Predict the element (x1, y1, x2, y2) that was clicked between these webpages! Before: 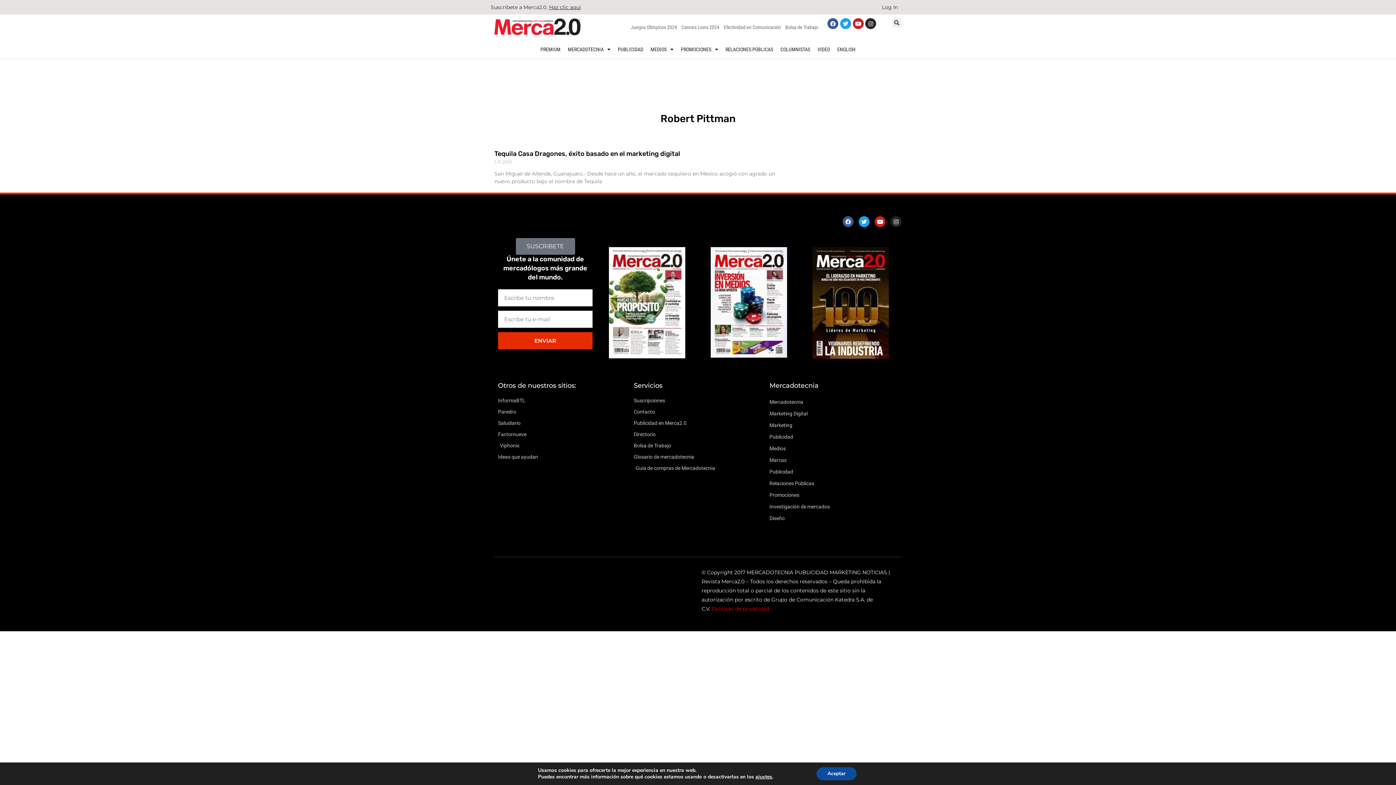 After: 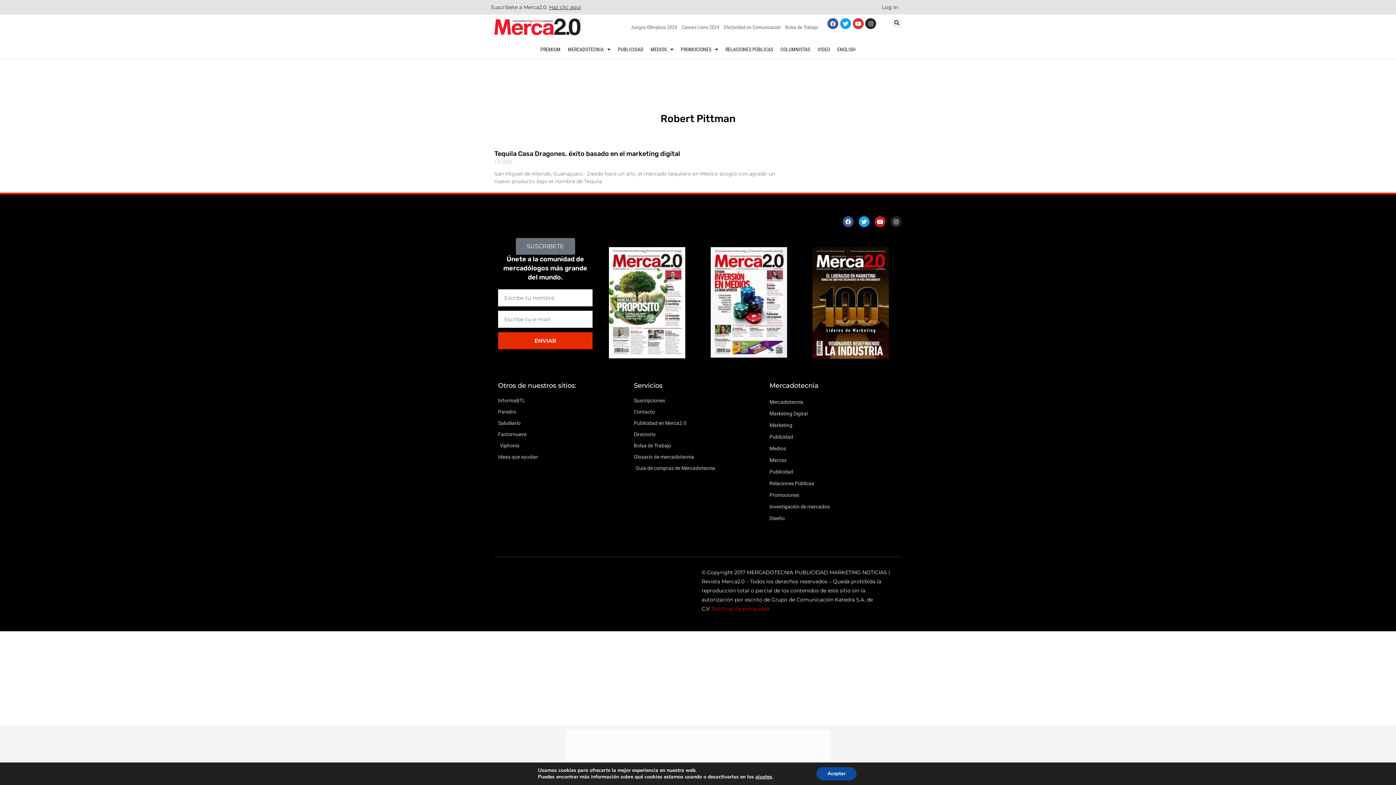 Action: bbox: (852, 18, 863, 29) label: Youtube